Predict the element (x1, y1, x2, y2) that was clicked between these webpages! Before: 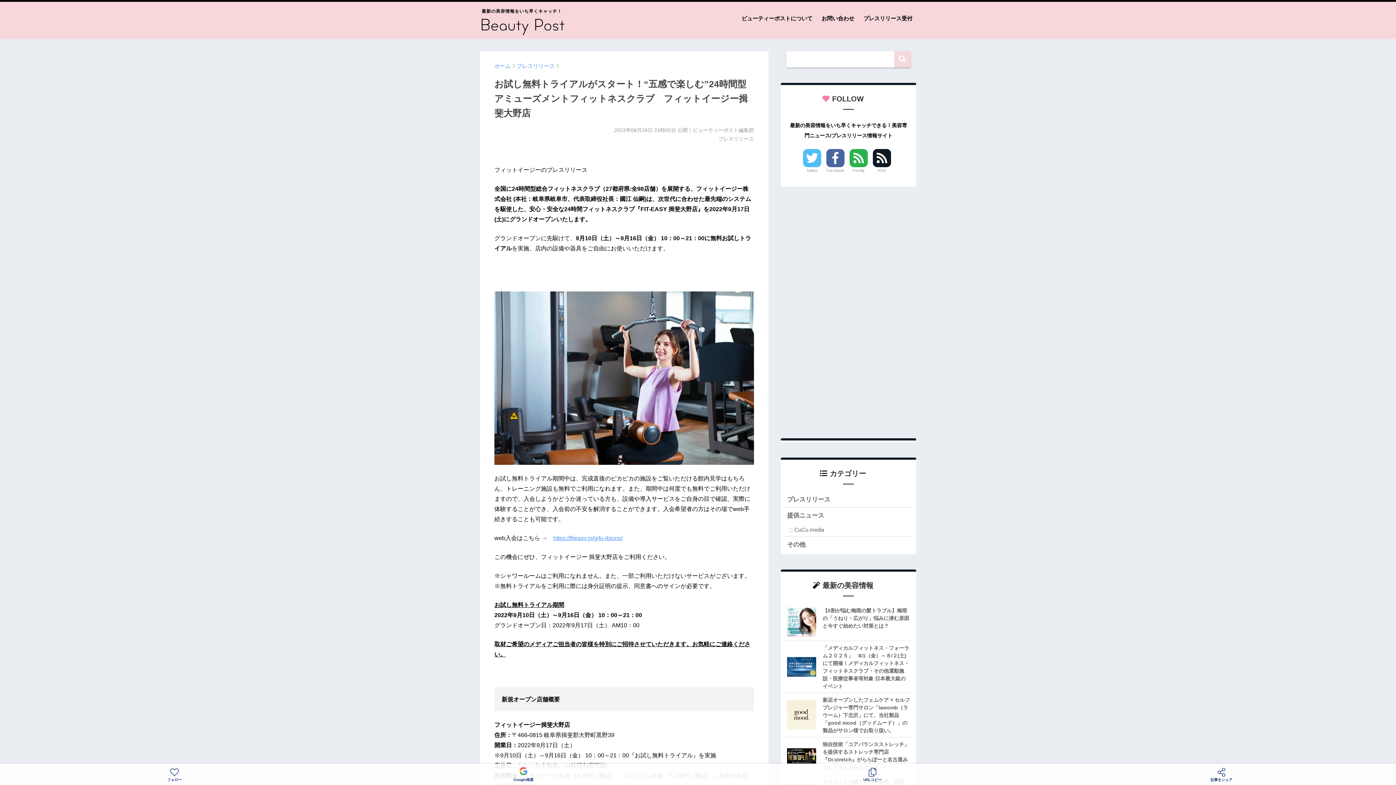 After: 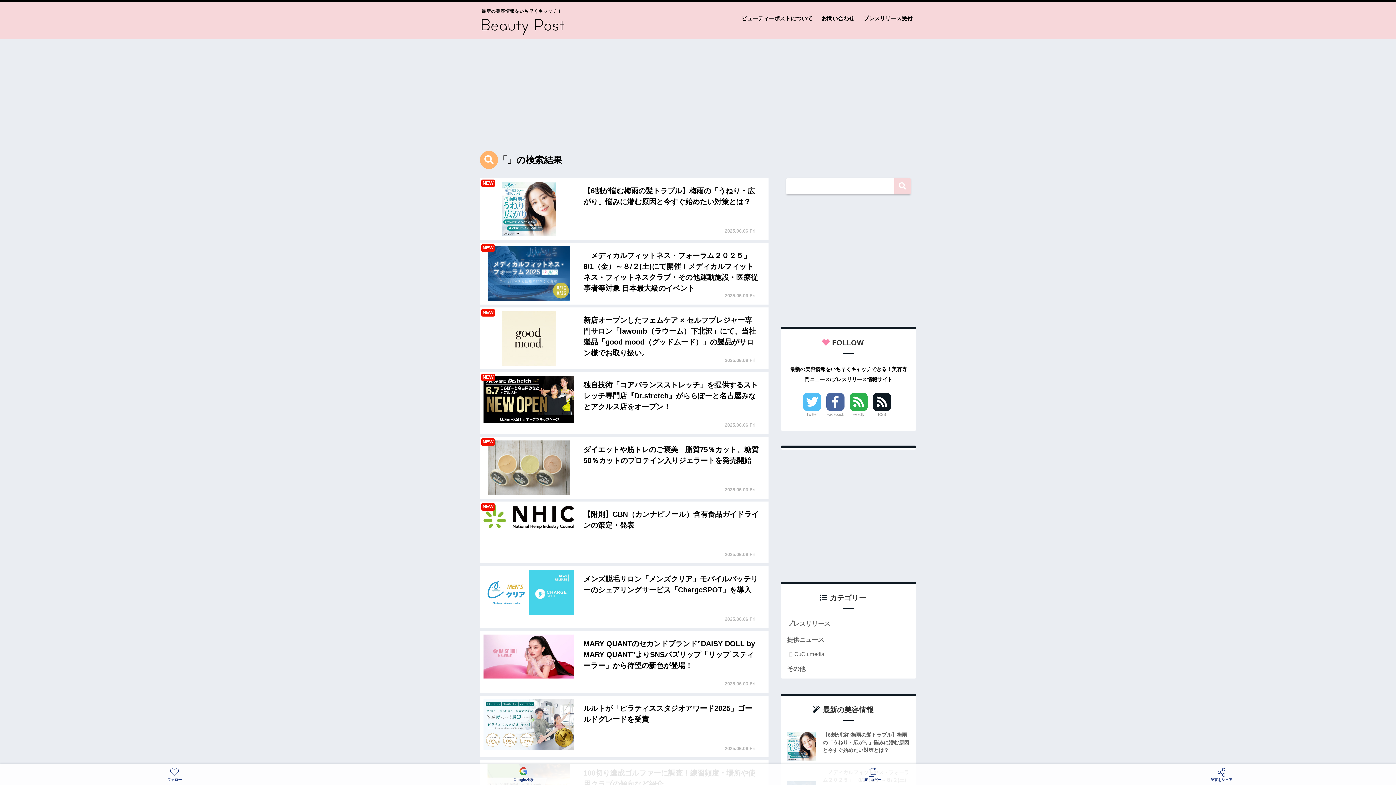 Action: bbox: (894, 51, 910, 67)